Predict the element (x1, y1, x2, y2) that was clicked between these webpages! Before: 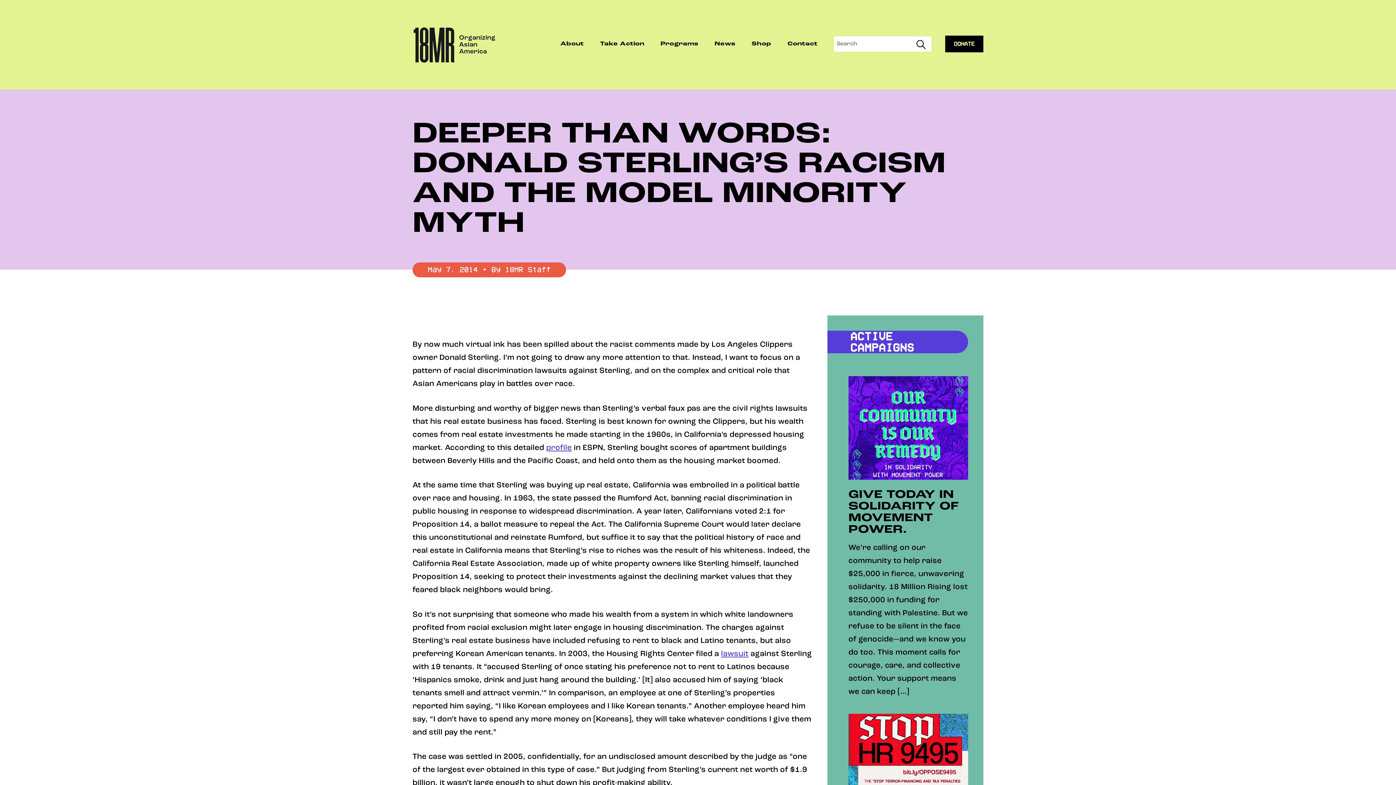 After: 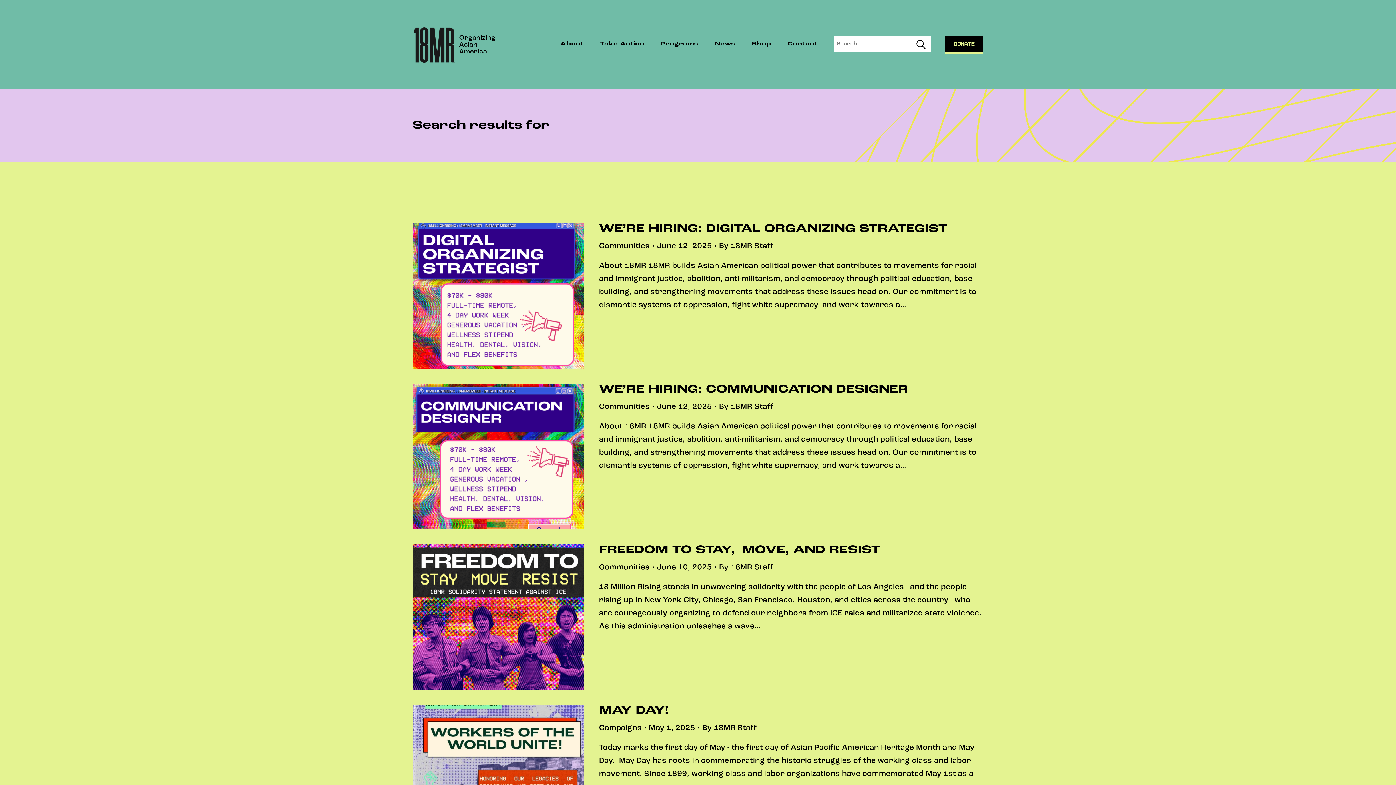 Action: bbox: (910, 36, 931, 51)